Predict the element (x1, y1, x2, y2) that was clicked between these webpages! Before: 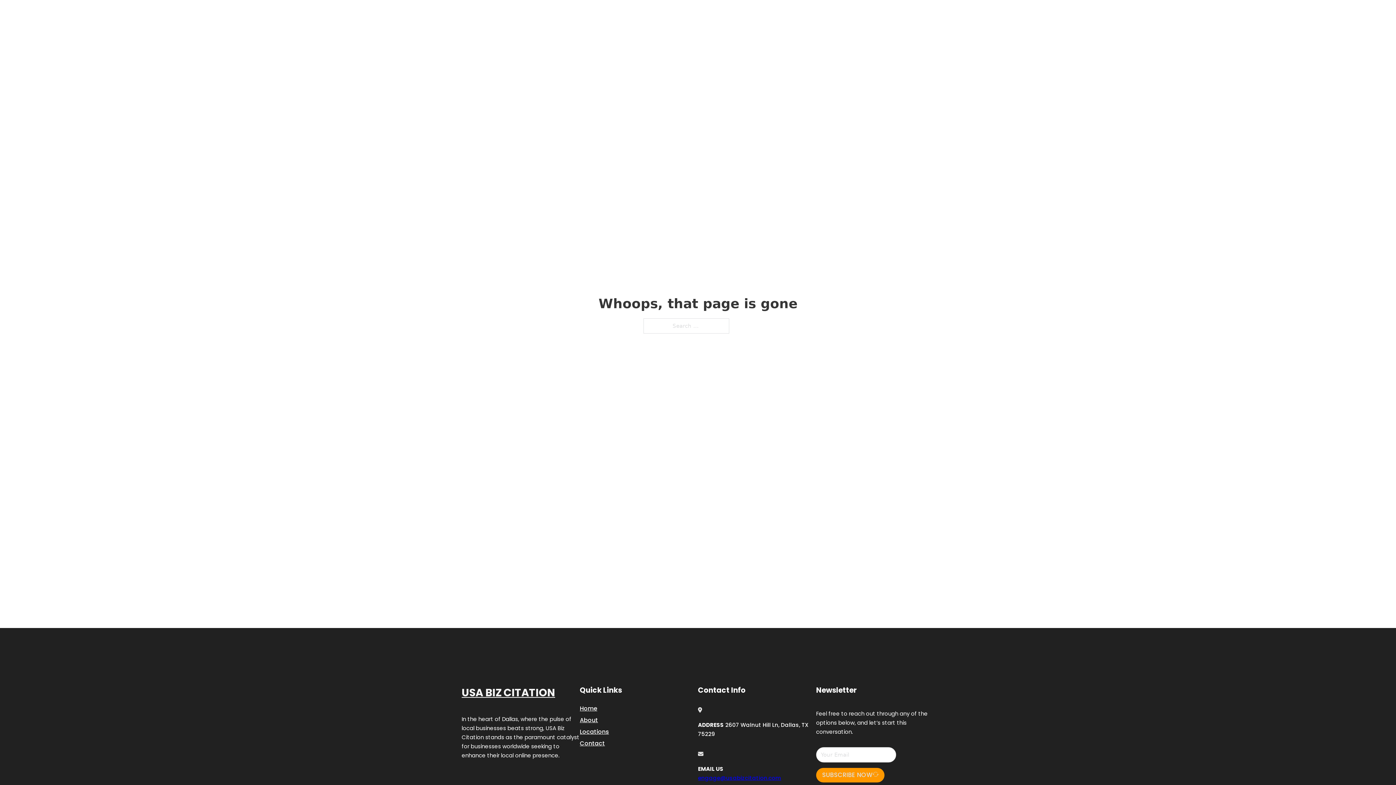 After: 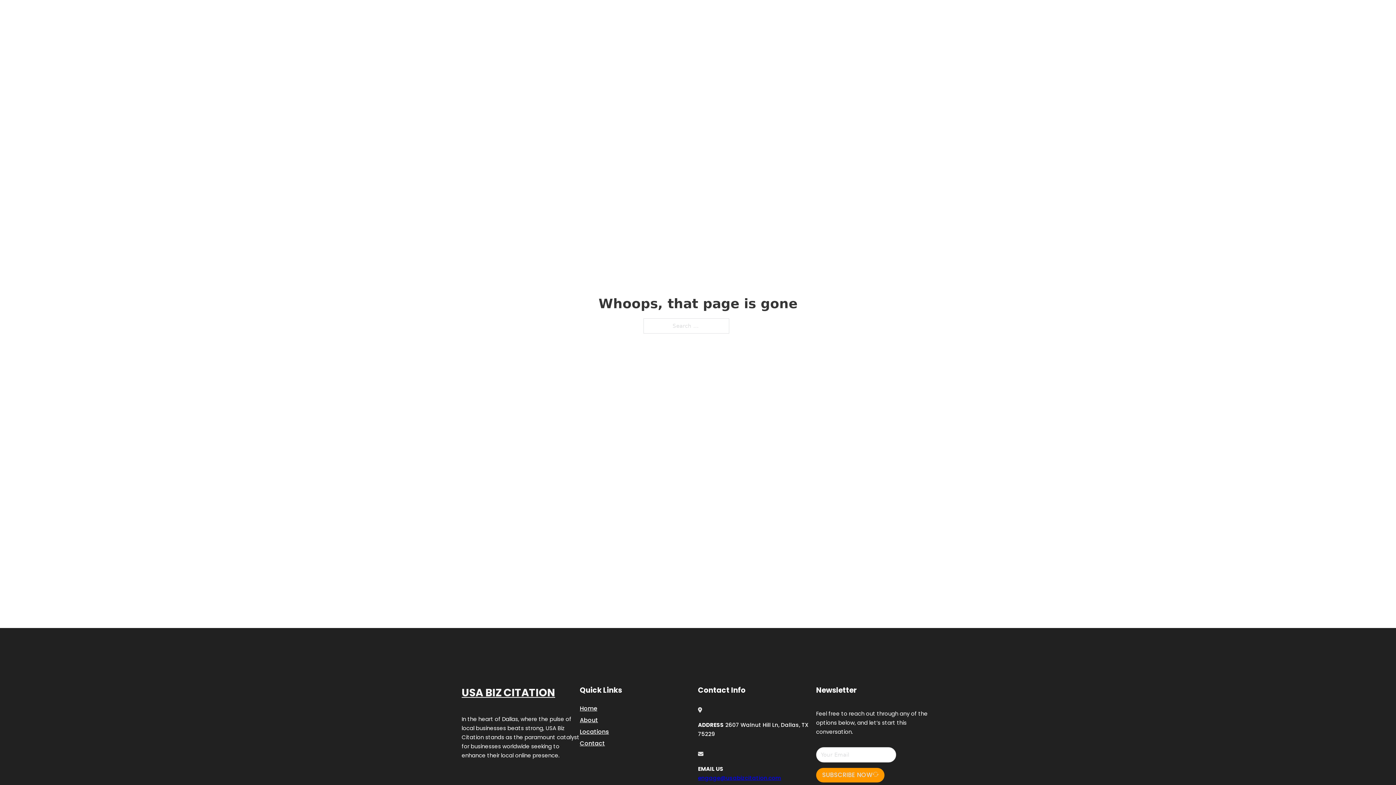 Action: bbox: (698, 774, 781, 782) label: engage@usabizcitation.com